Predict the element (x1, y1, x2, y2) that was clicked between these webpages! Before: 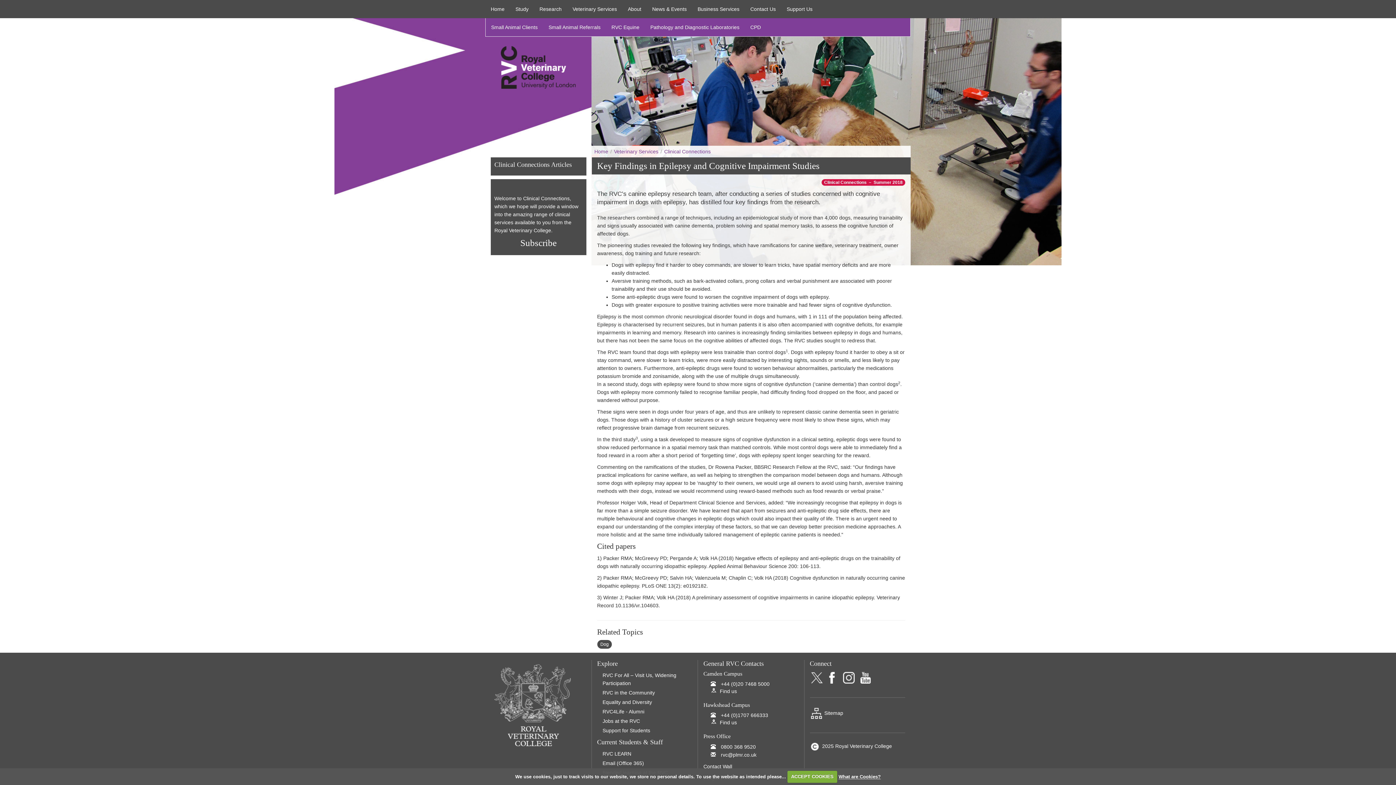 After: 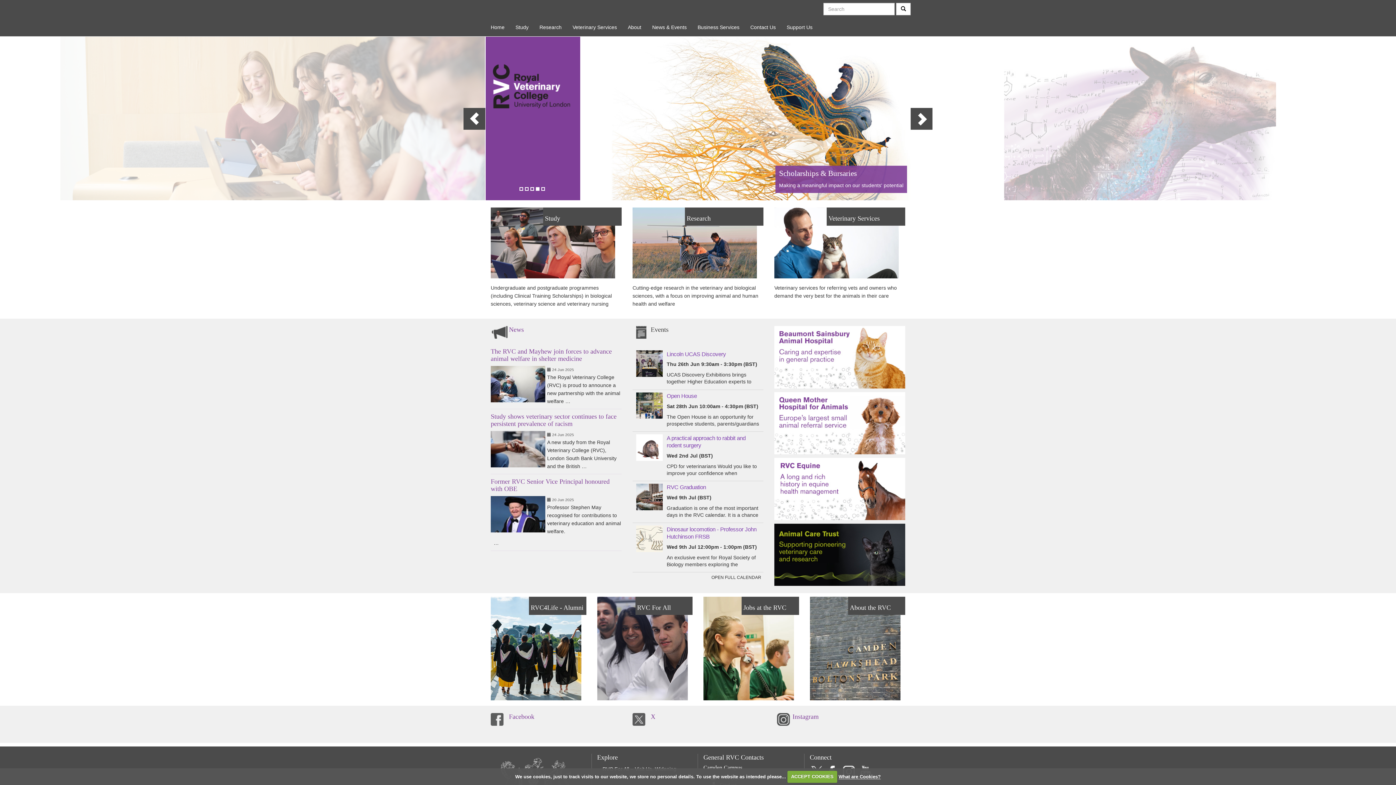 Action: label: Home bbox: (594, 148, 609, 154)